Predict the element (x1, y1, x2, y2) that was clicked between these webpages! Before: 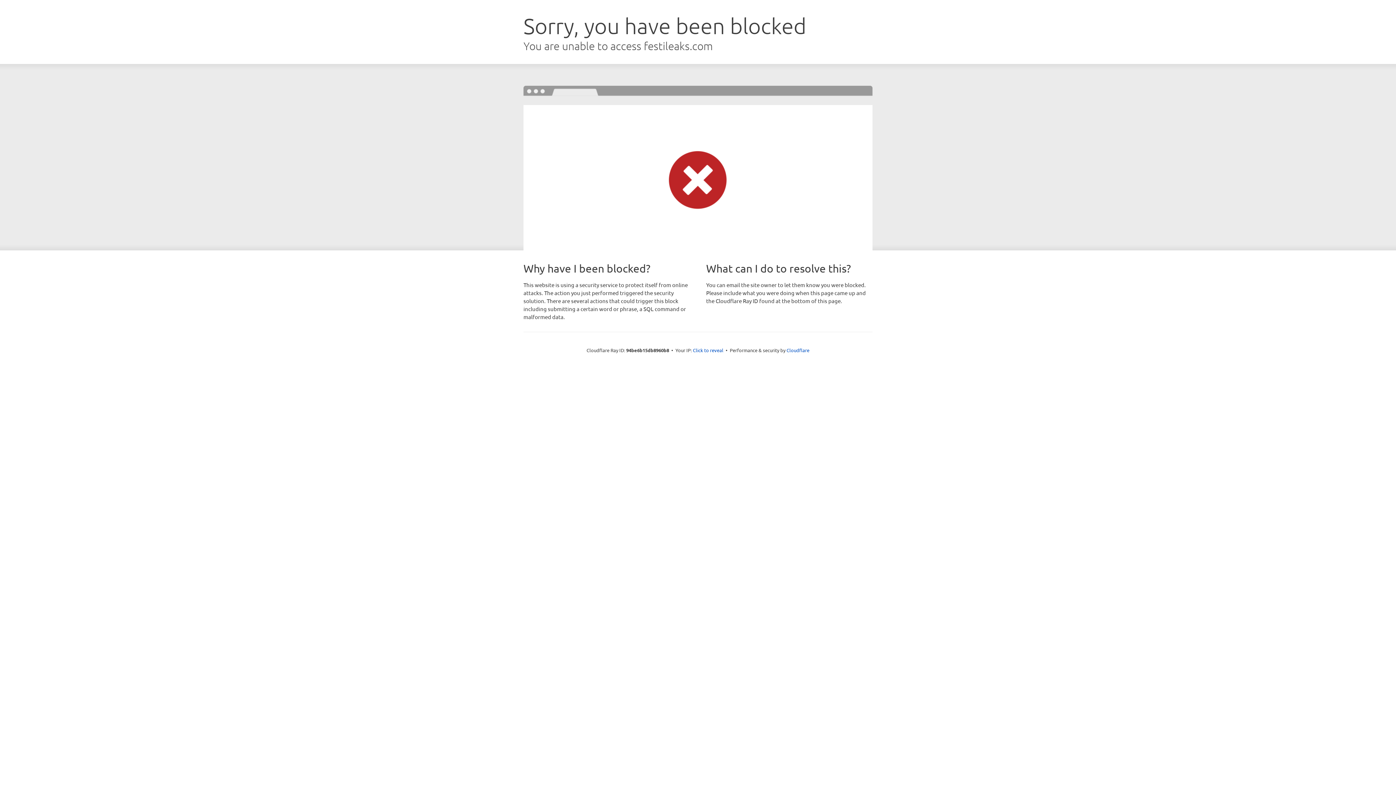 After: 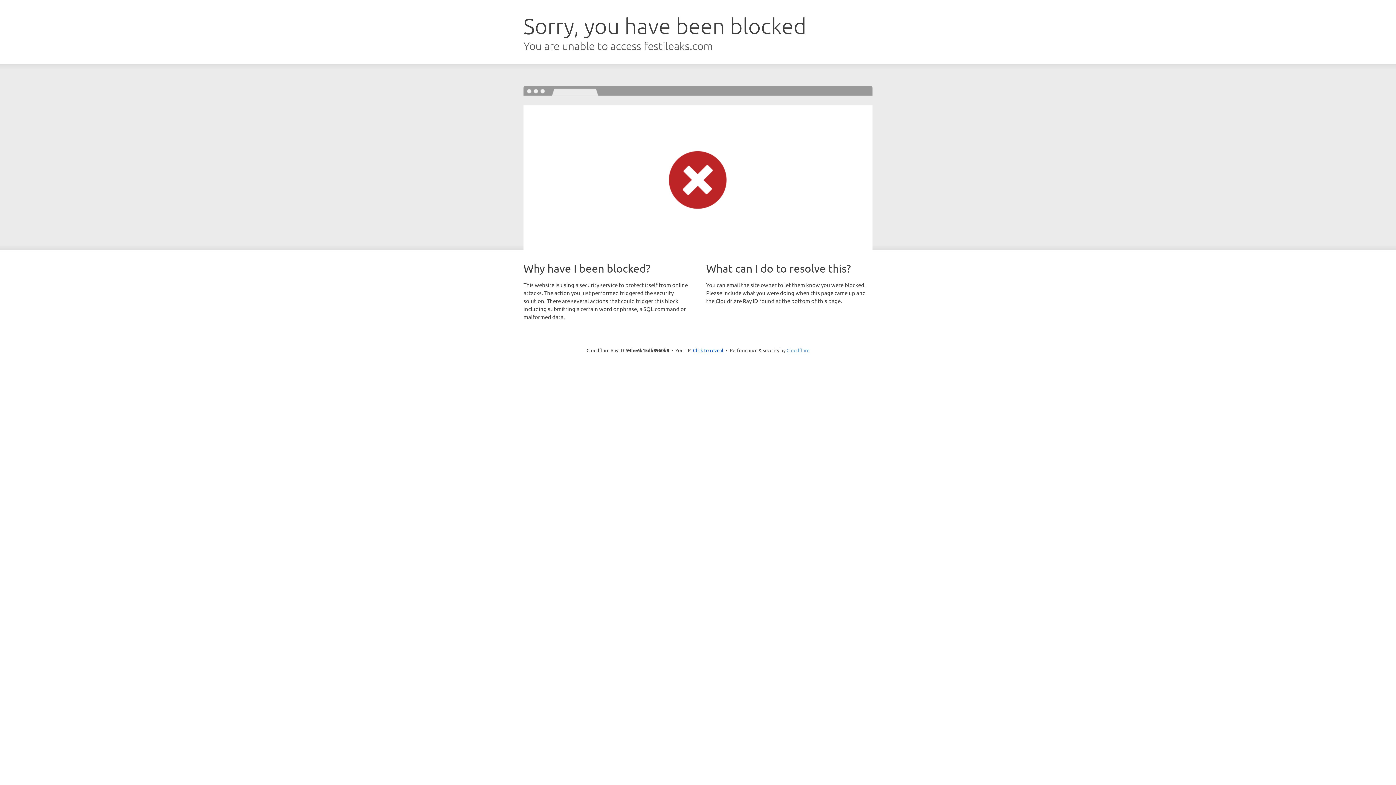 Action: bbox: (786, 347, 809, 353) label: Cloudflare